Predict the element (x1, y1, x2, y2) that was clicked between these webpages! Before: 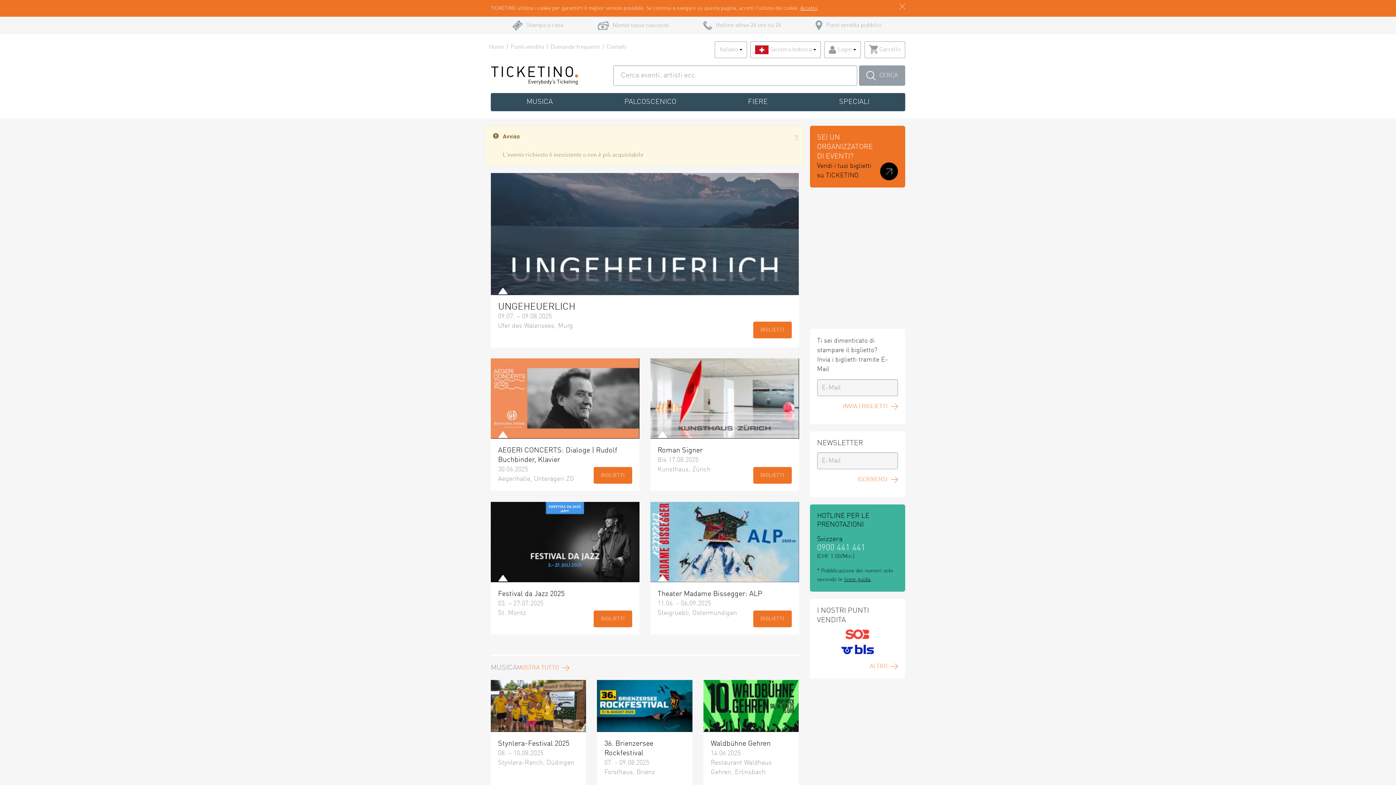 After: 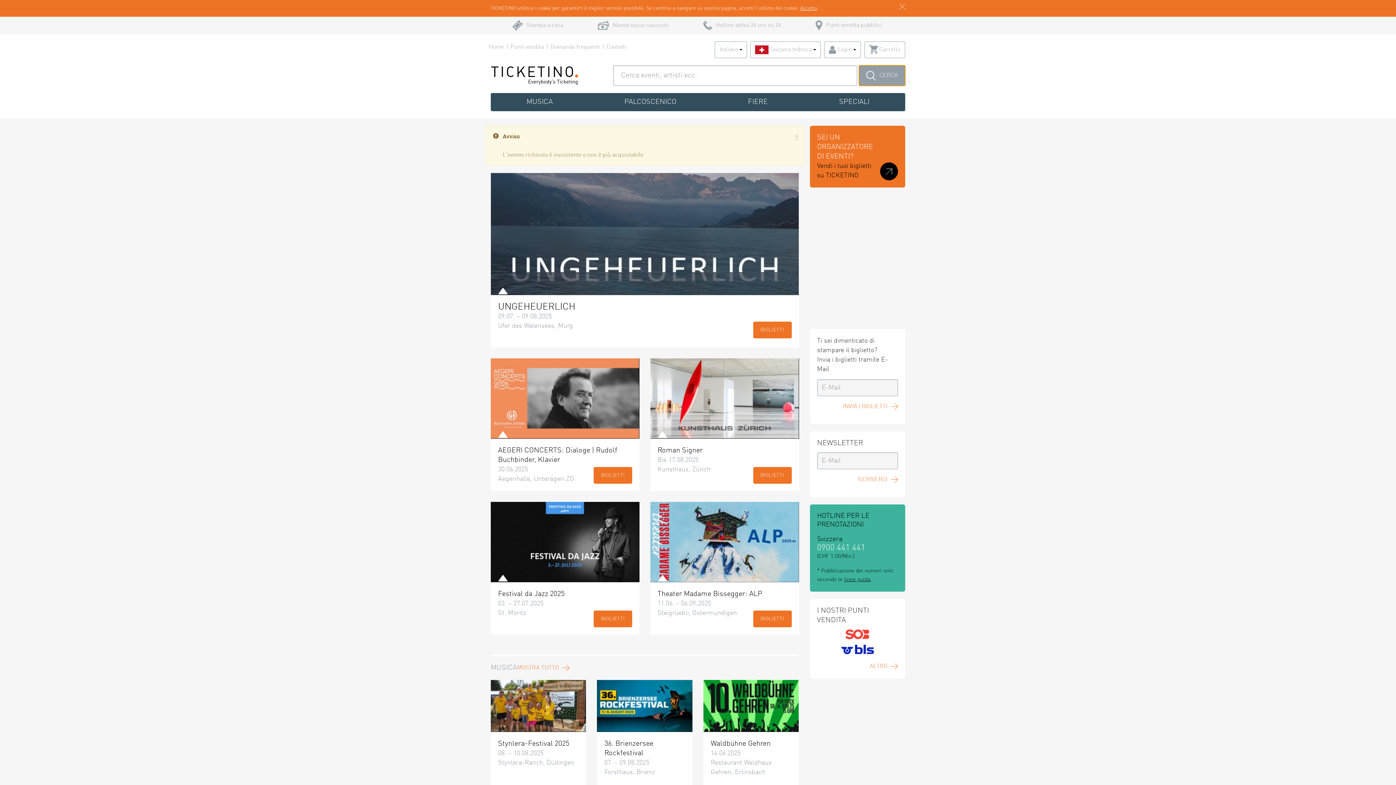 Action: bbox: (859, 65, 905, 85) label: CERCA